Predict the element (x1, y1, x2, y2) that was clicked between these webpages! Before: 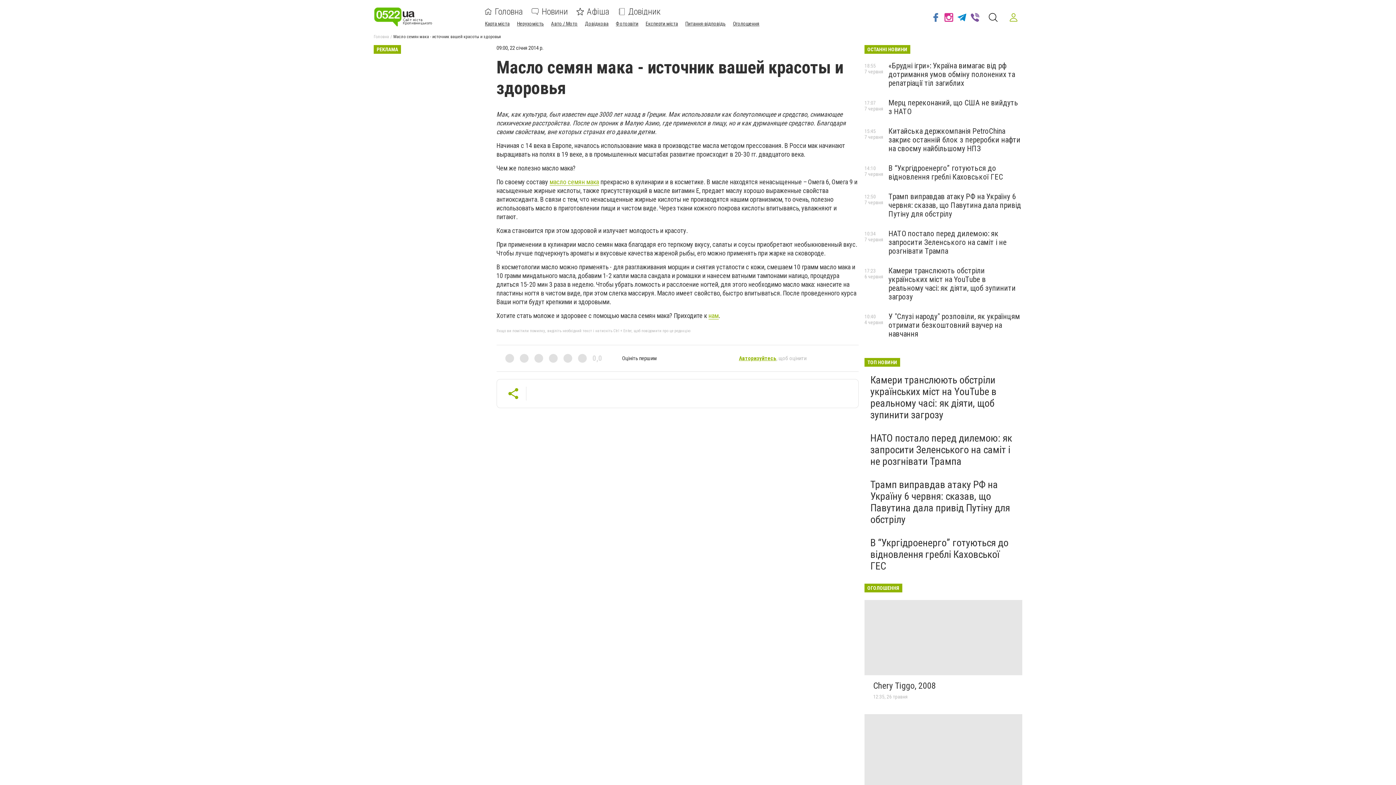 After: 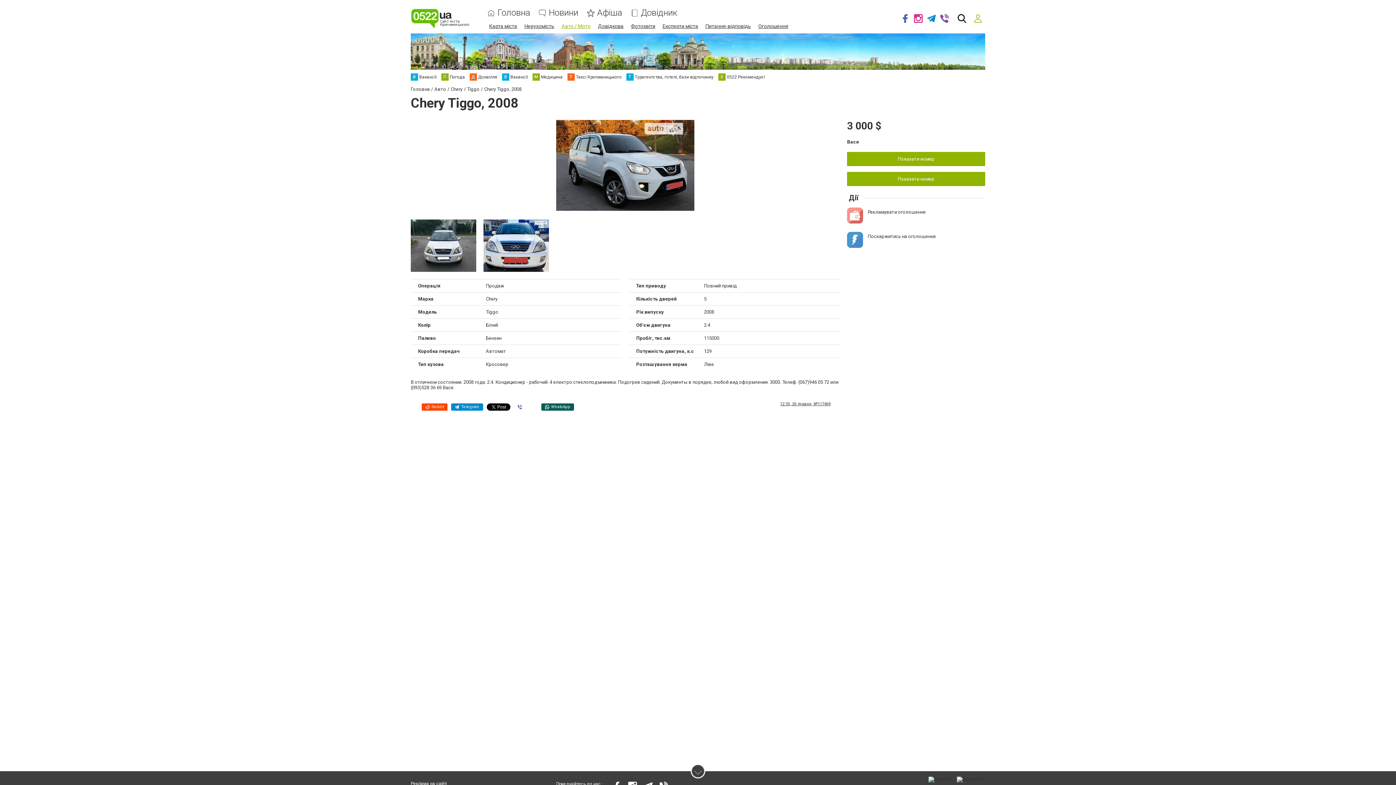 Action: bbox: (873, 680, 936, 691) label: Chery Tiggo, 2008